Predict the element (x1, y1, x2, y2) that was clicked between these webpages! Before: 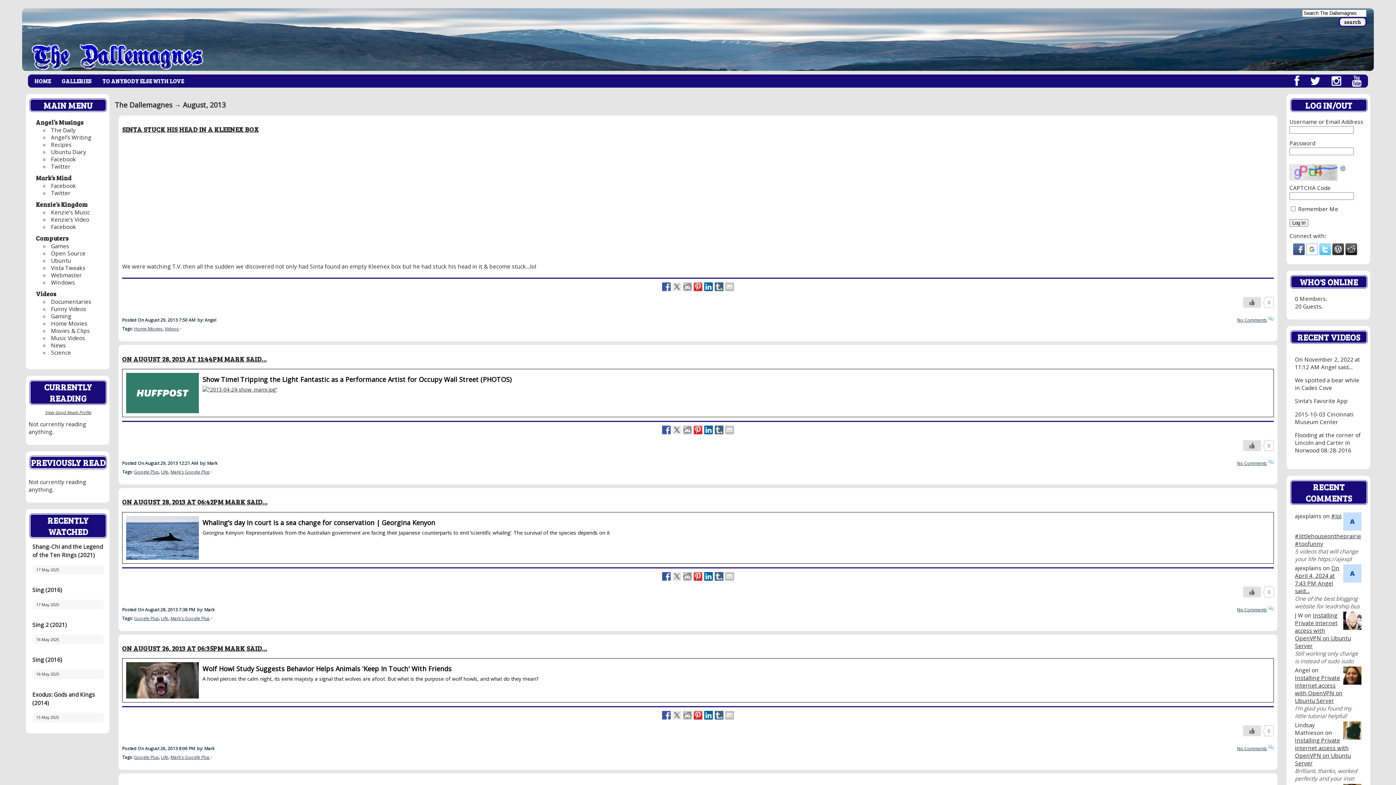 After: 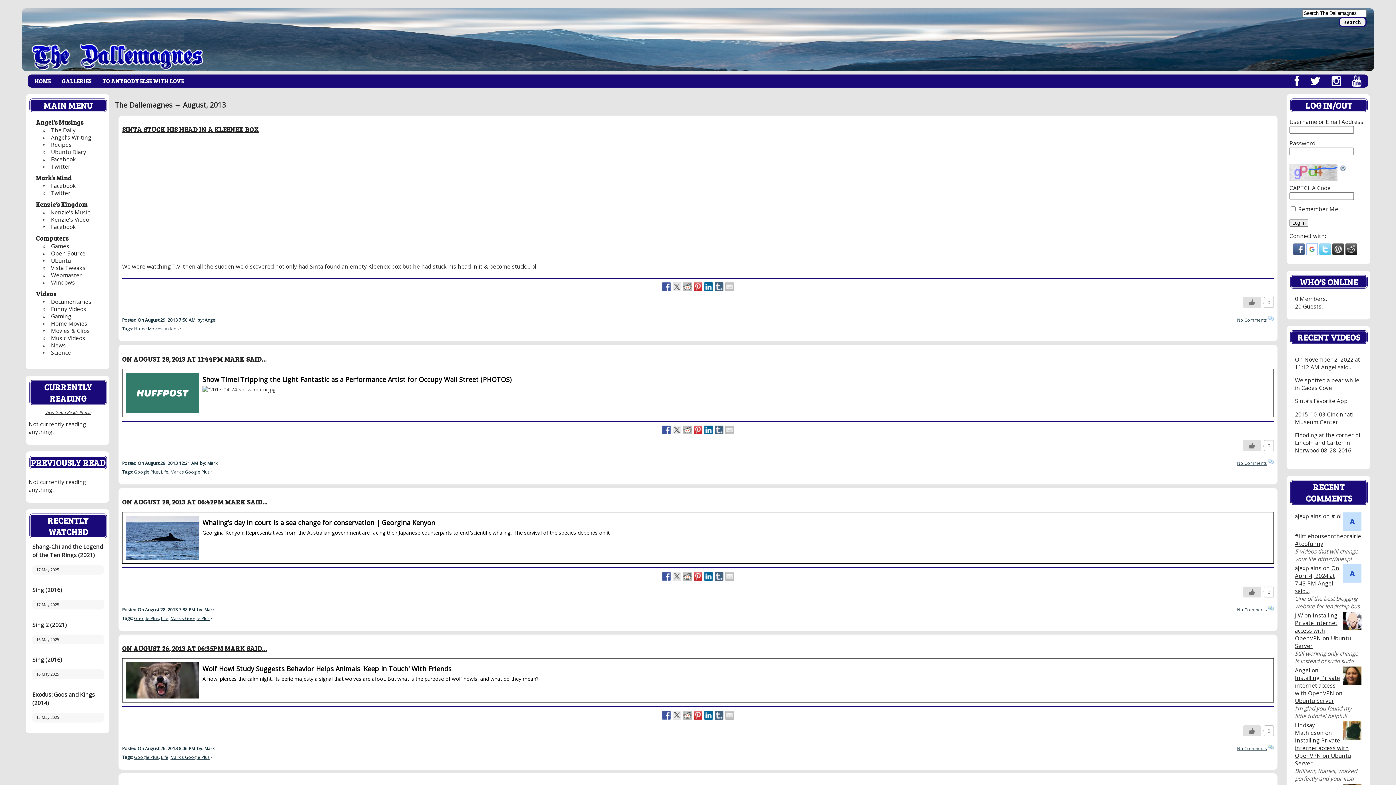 Action: bbox: (662, 711, 670, 720)